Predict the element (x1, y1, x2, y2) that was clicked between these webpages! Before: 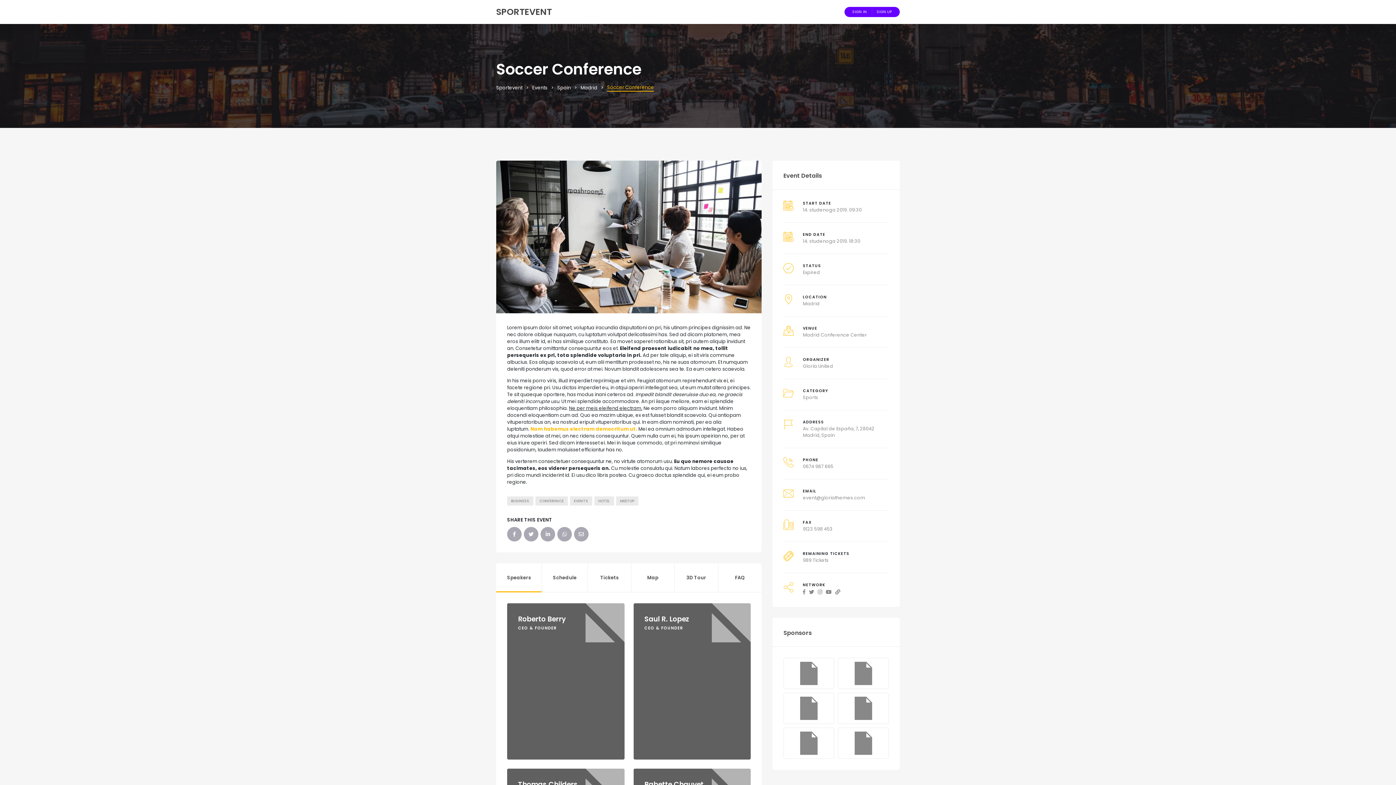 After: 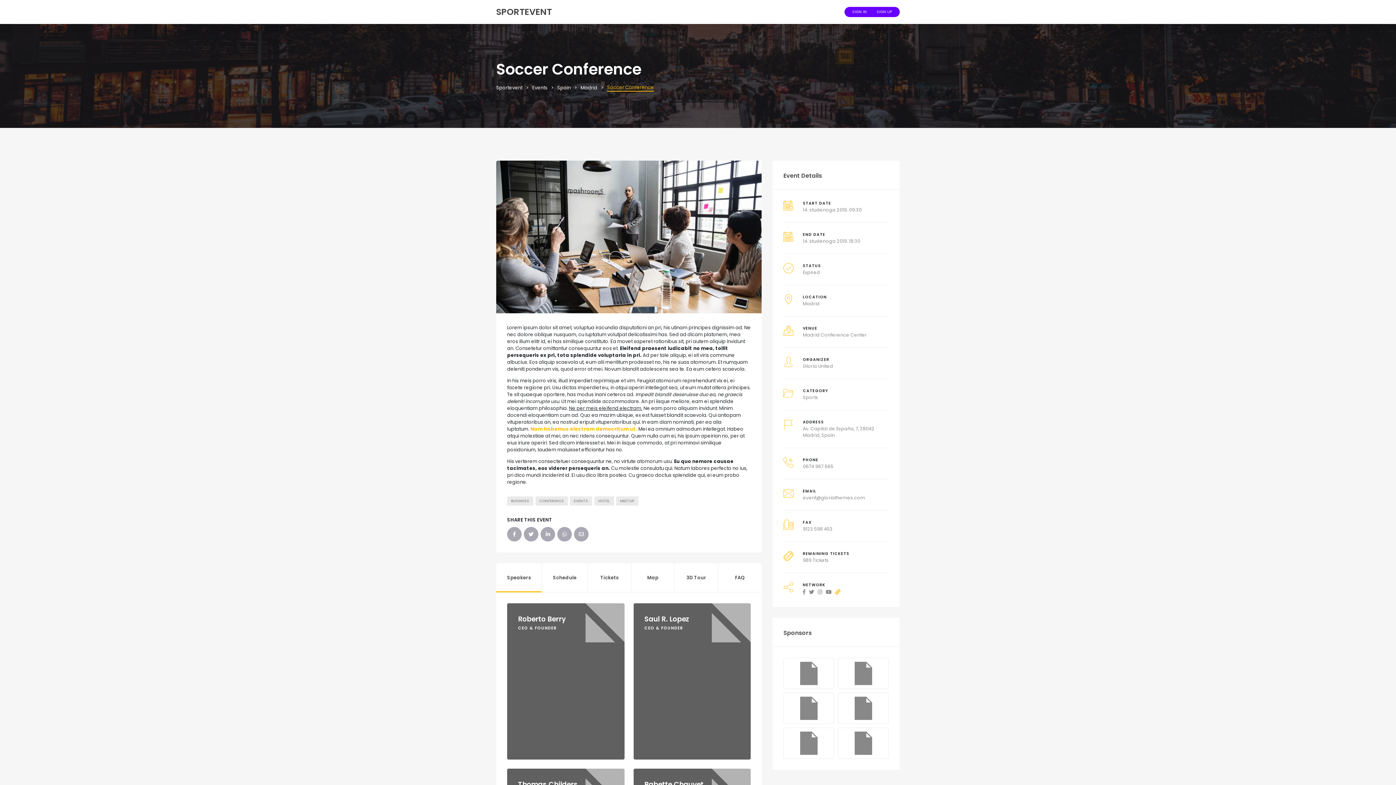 Action: bbox: (835, 588, 840, 596)